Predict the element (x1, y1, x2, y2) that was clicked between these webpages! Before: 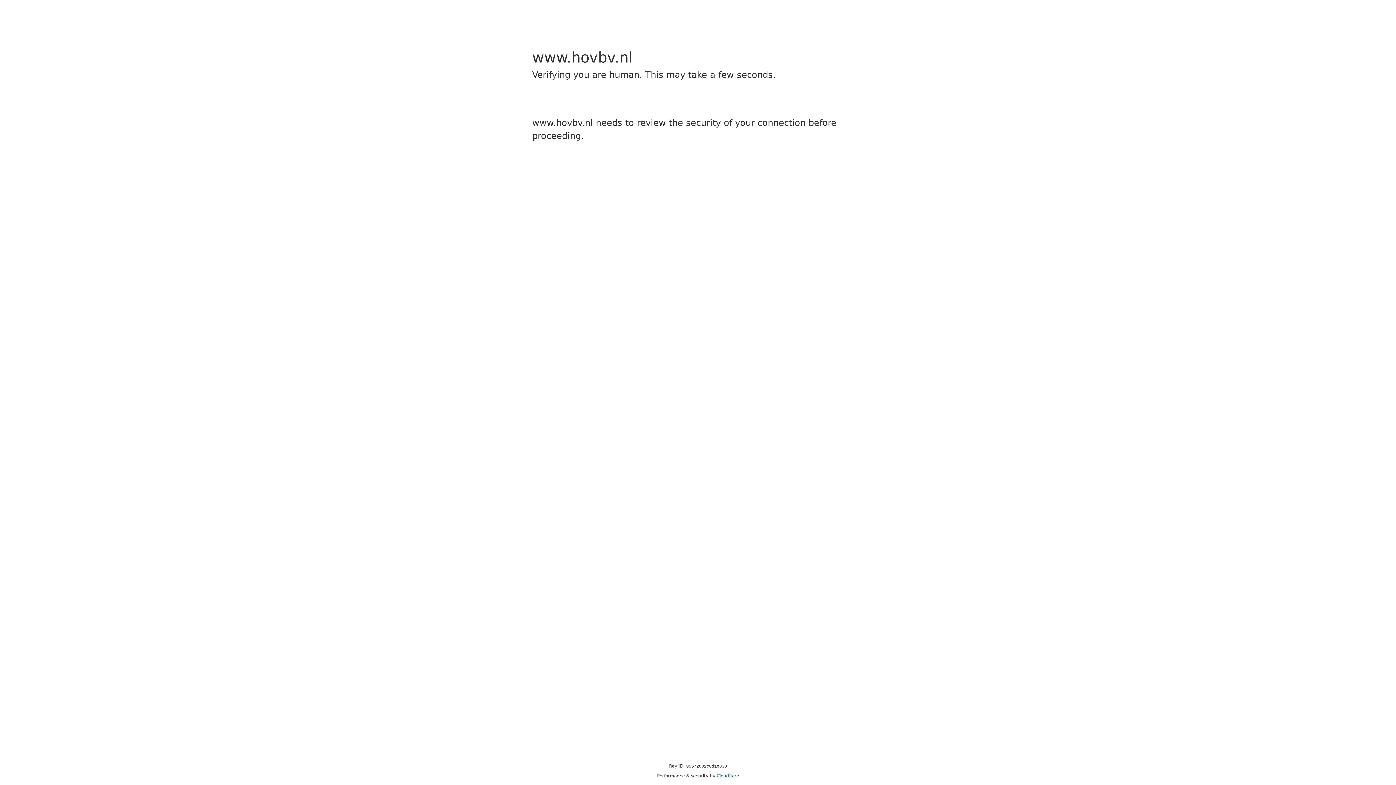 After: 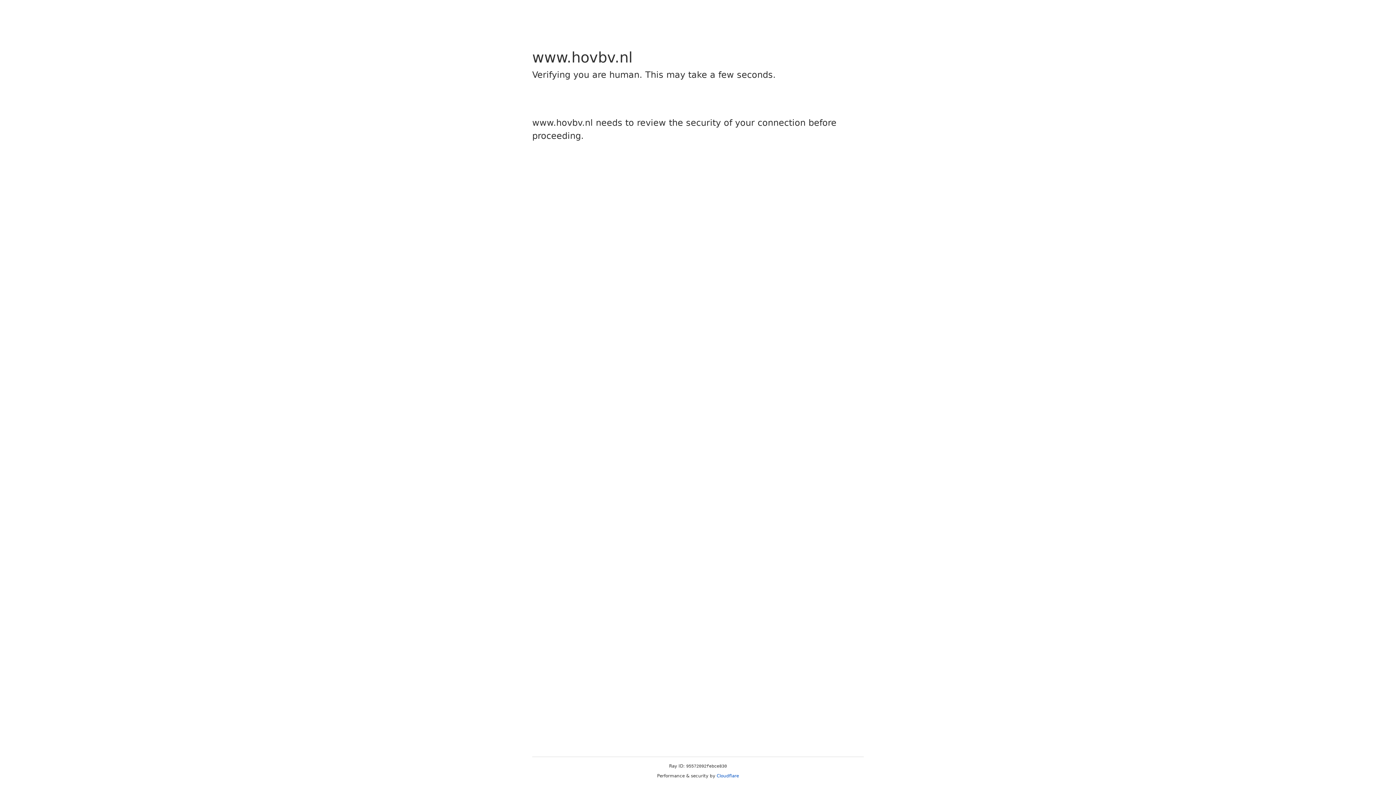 Action: bbox: (716, 773, 739, 778) label: Cloudflare